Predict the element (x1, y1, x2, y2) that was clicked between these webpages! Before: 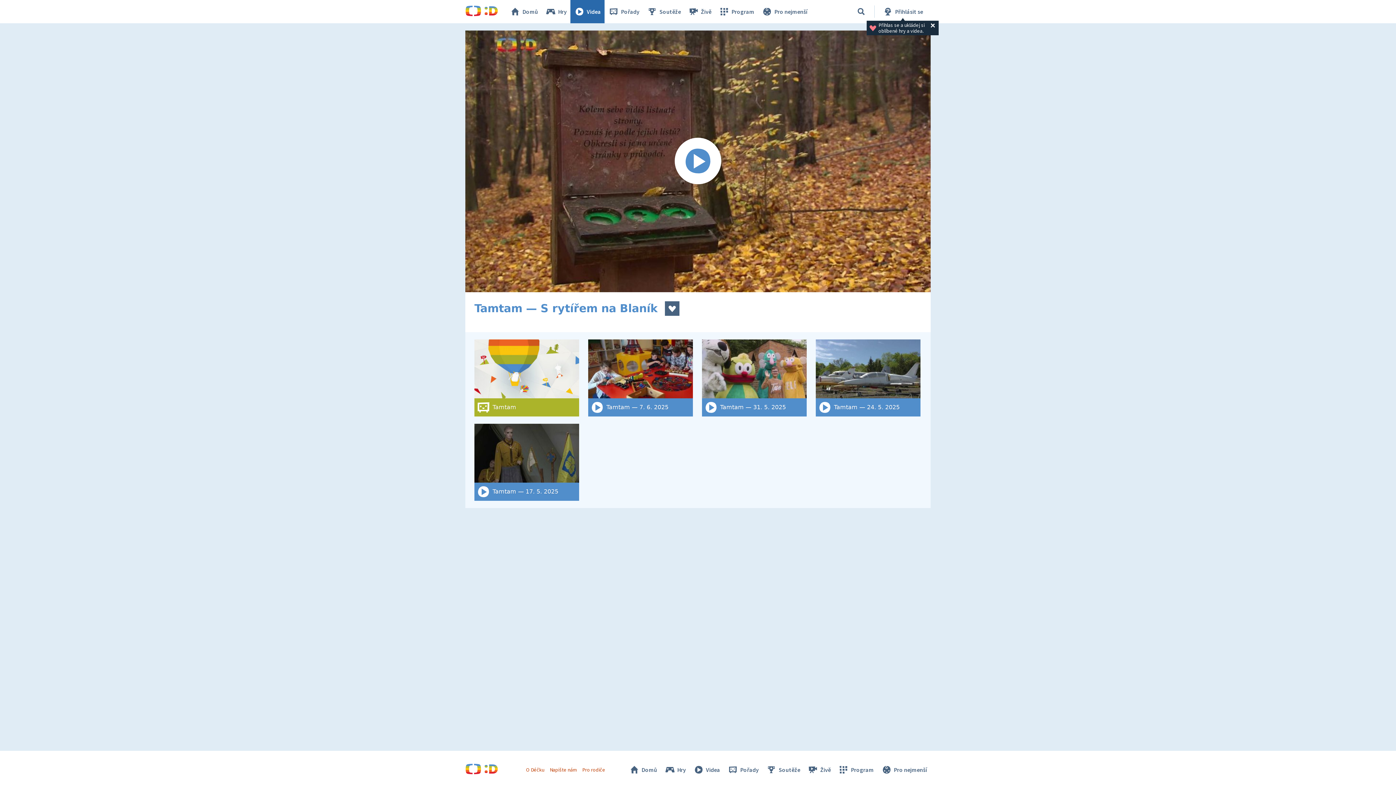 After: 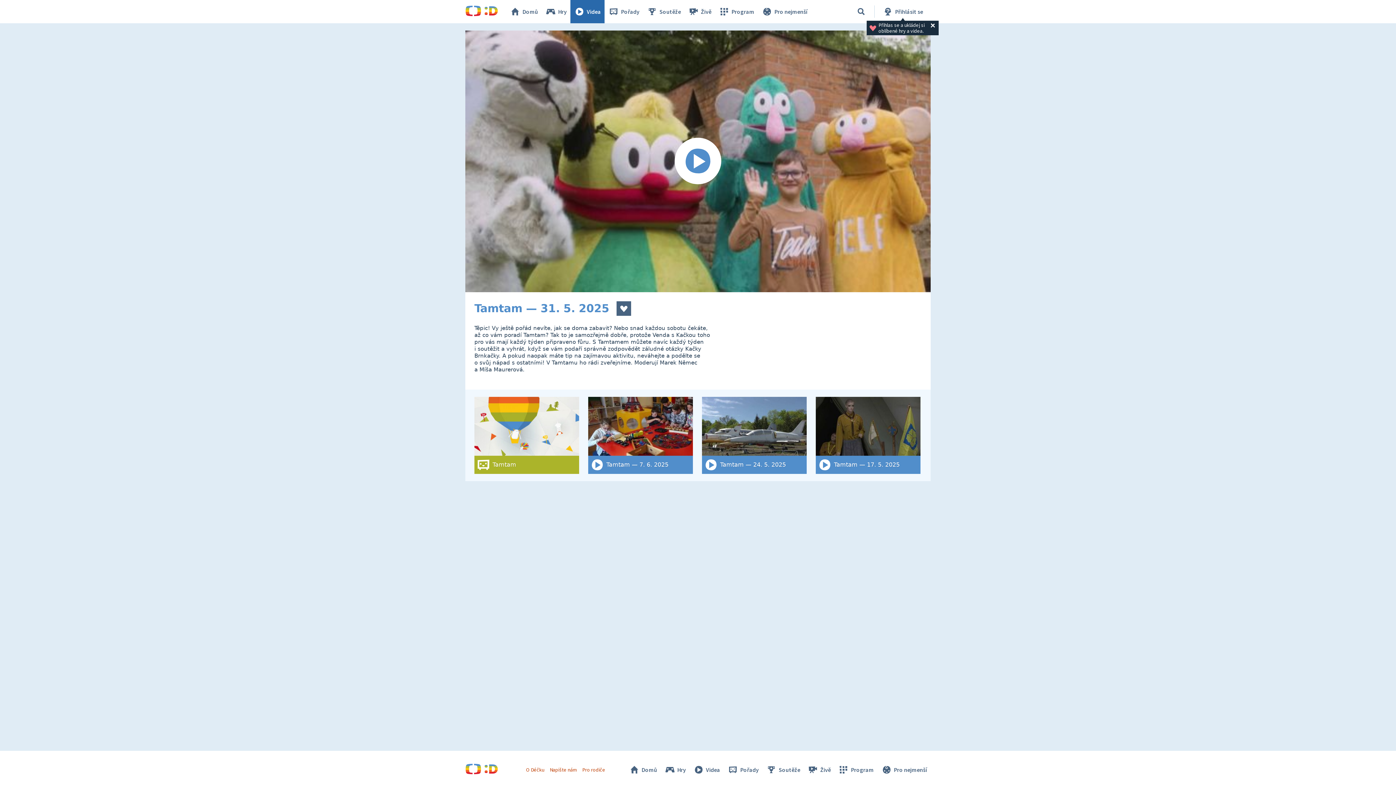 Action: label: Tamtam — 31. 5. 2025 bbox: (702, 339, 806, 416)